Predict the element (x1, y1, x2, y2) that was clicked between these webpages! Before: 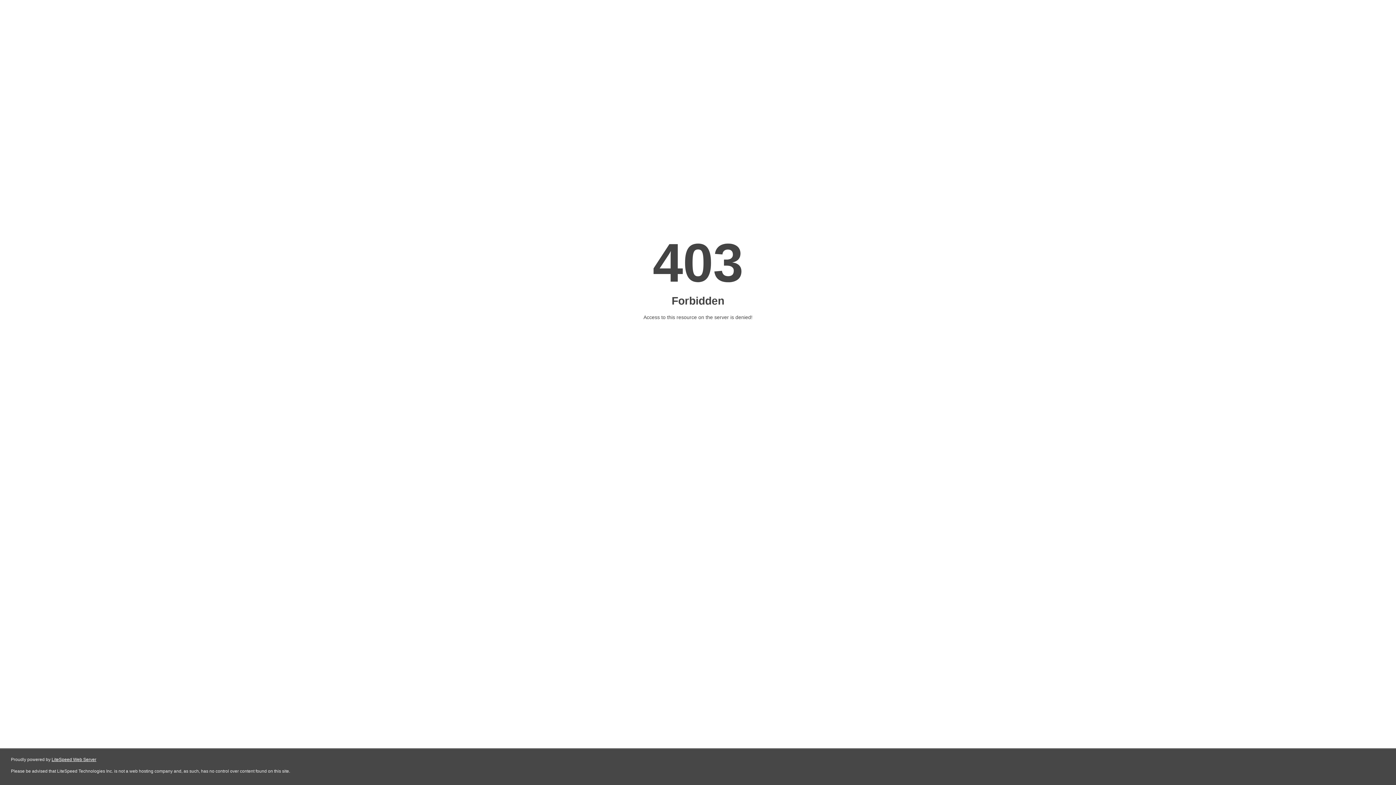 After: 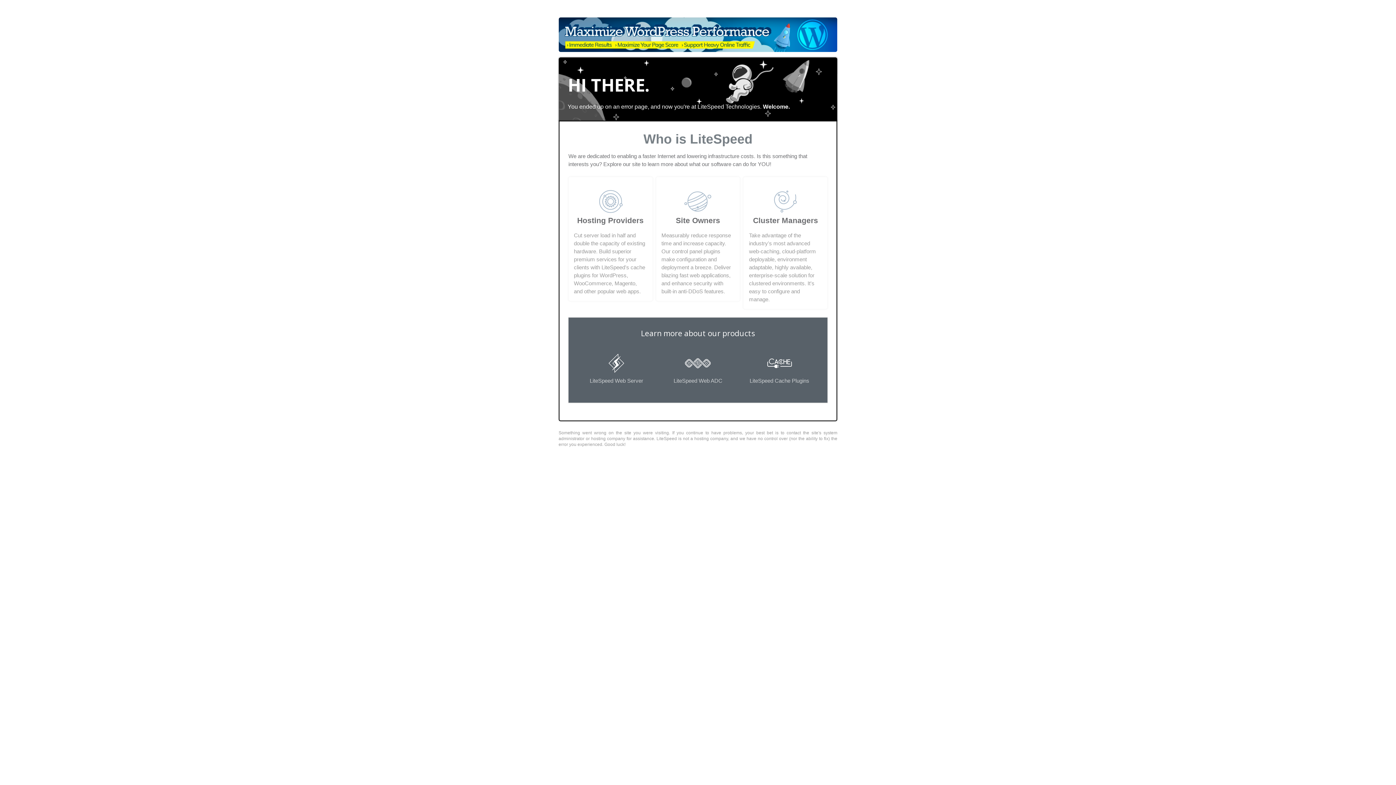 Action: label: LiteSpeed Web Server bbox: (51, 757, 96, 762)